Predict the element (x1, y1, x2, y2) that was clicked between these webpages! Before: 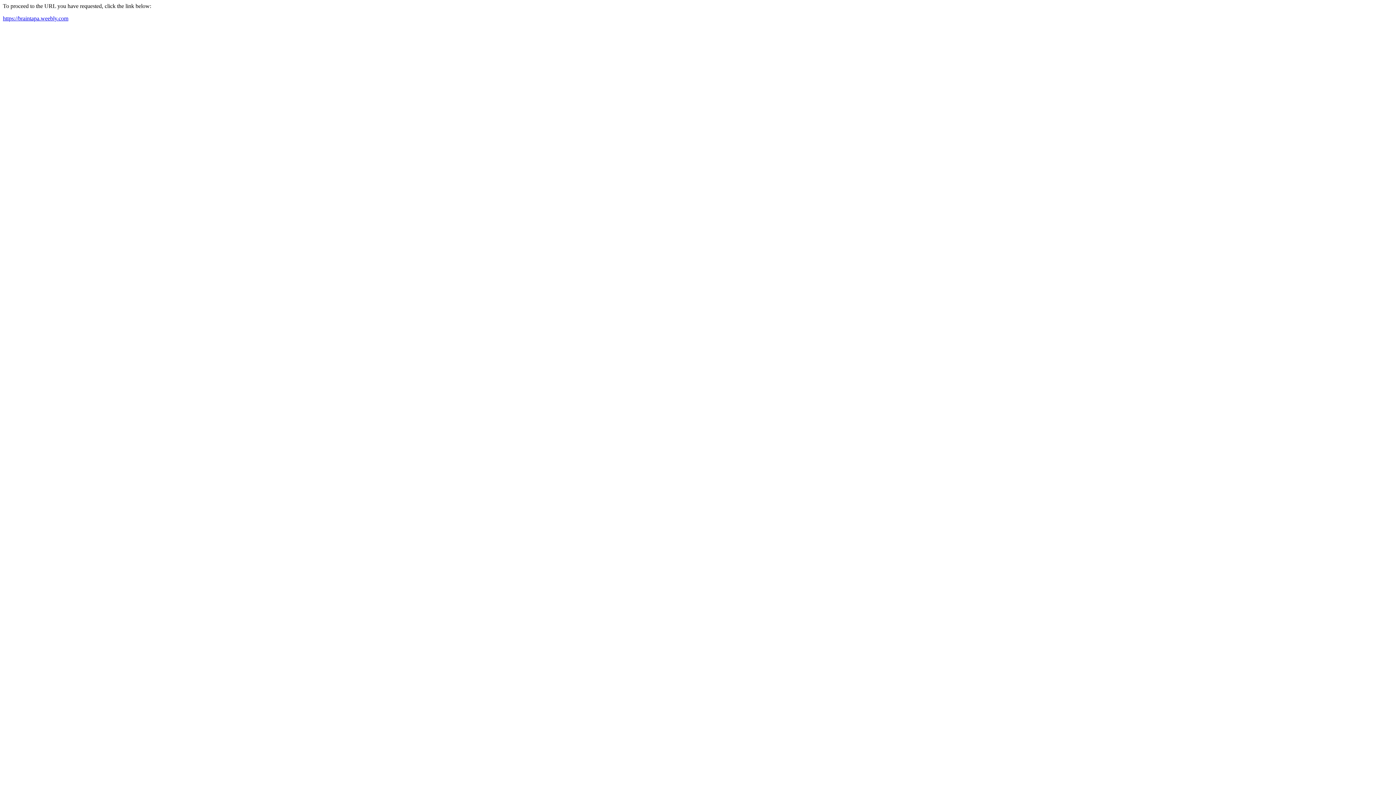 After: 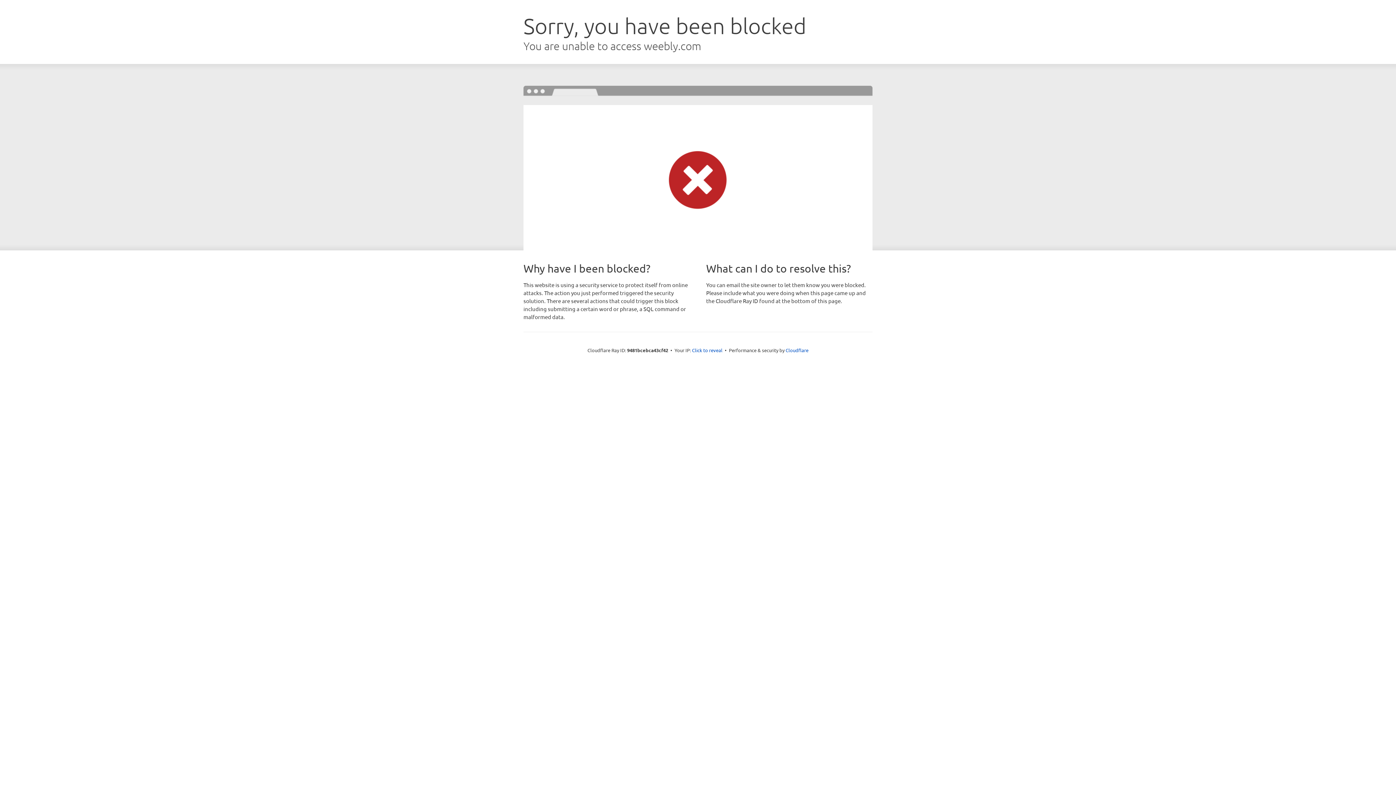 Action: label: https://braintapa.weebly.com bbox: (2, 15, 68, 21)